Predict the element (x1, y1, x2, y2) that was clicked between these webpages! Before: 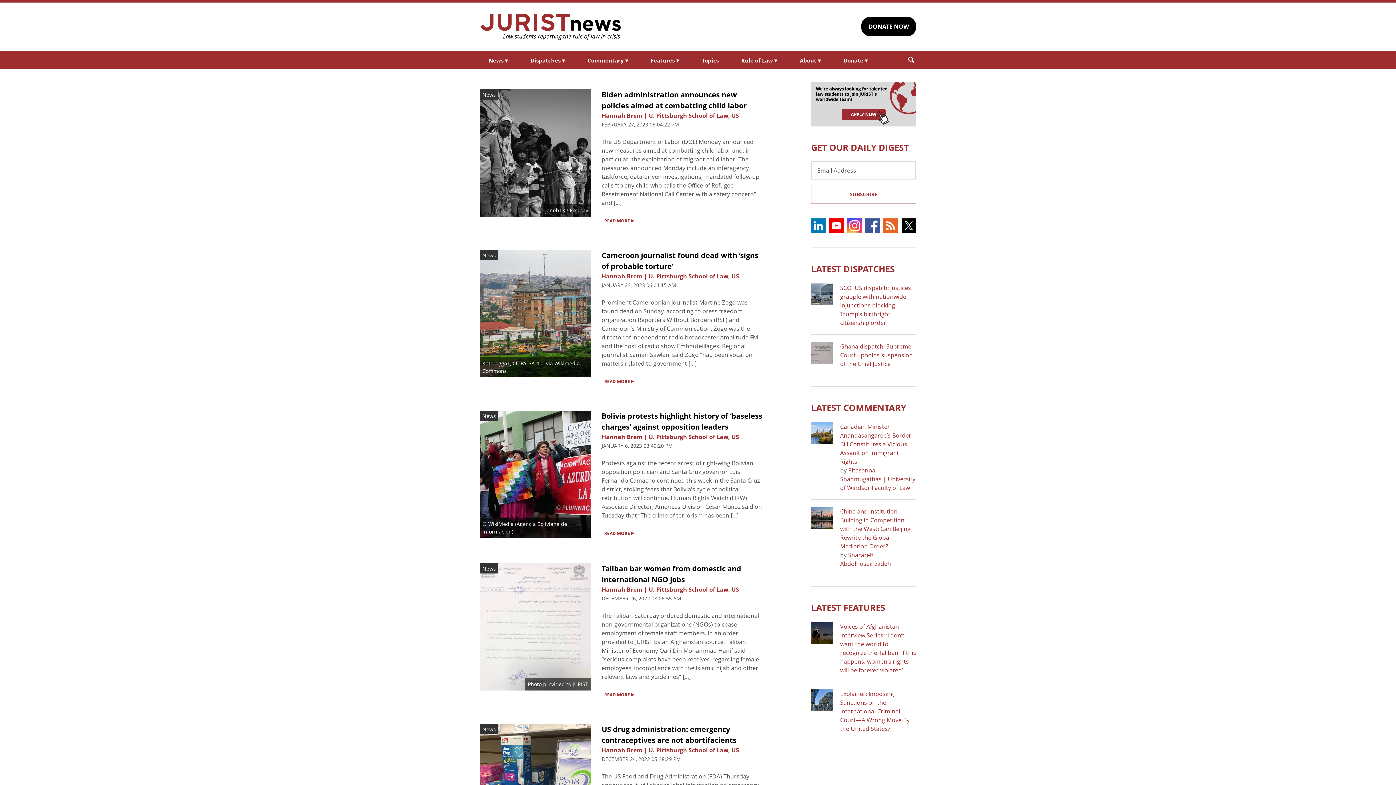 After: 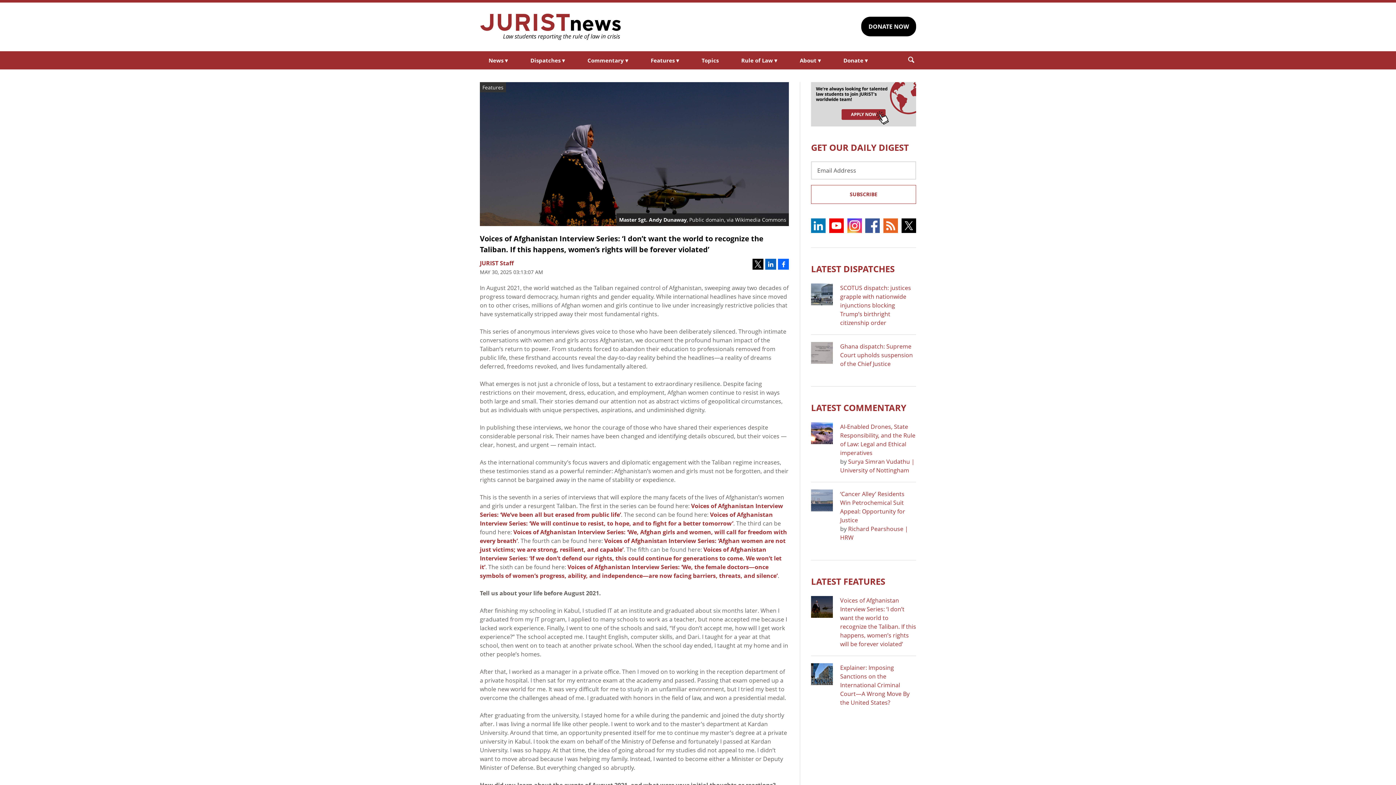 Action: bbox: (811, 622, 833, 644)